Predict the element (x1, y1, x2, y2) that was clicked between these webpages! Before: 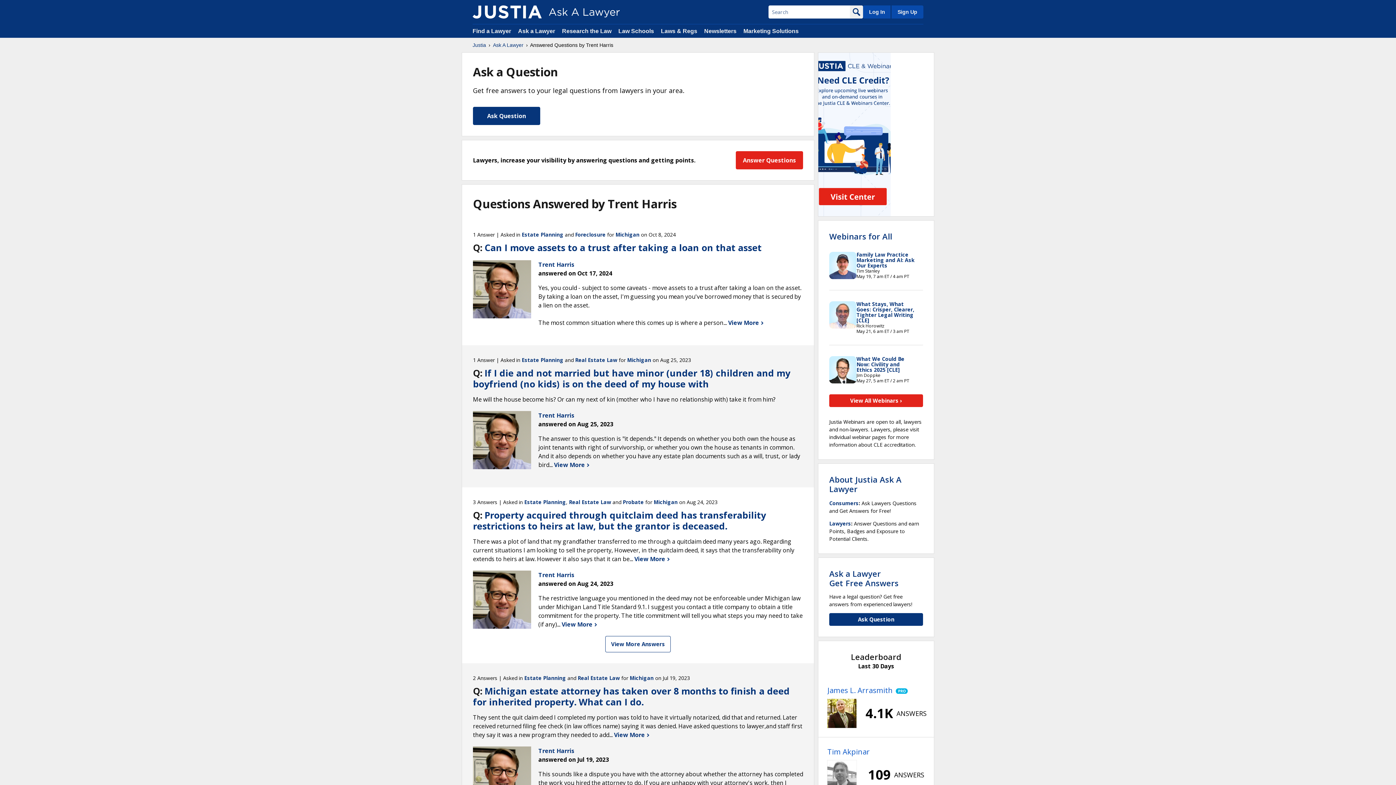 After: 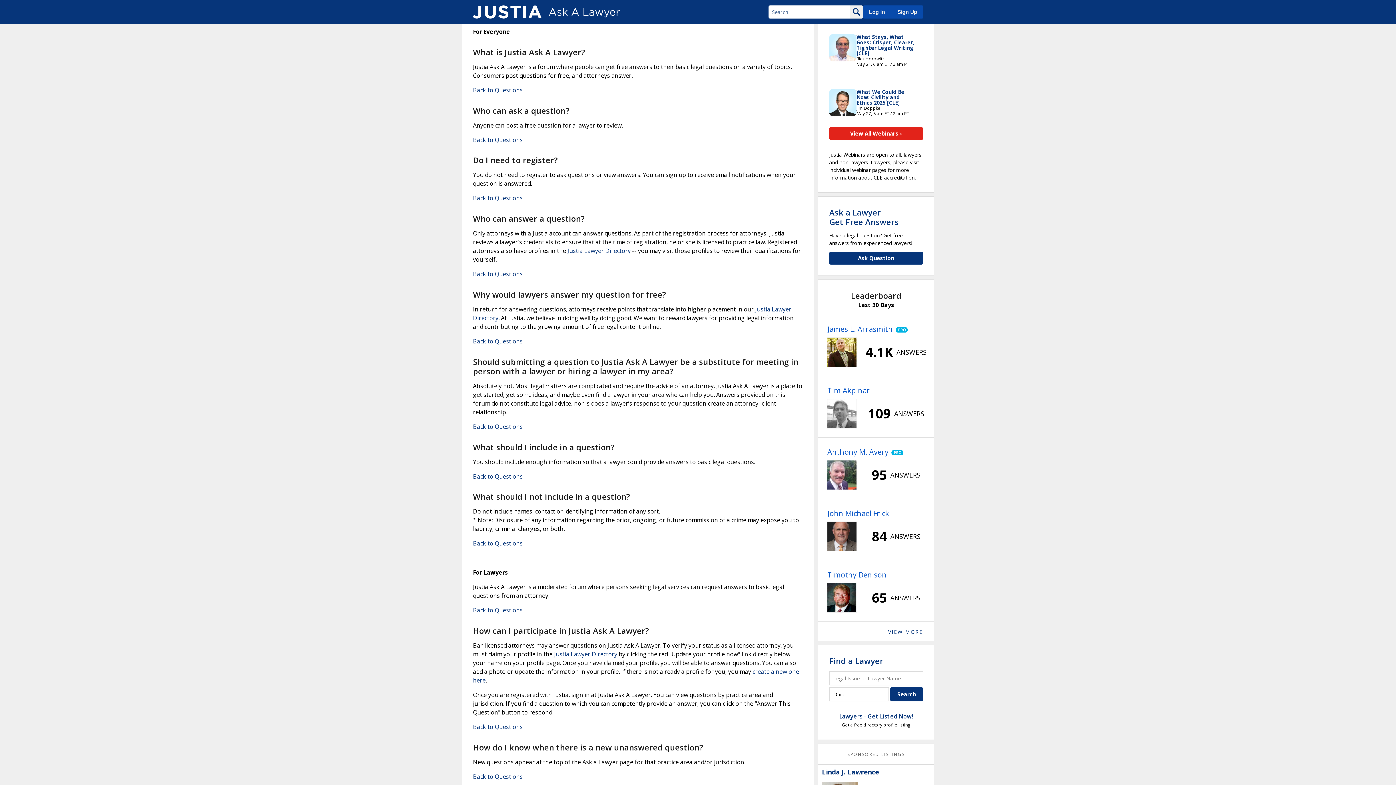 Action: label: Consumers bbox: (829, 500, 858, 506)